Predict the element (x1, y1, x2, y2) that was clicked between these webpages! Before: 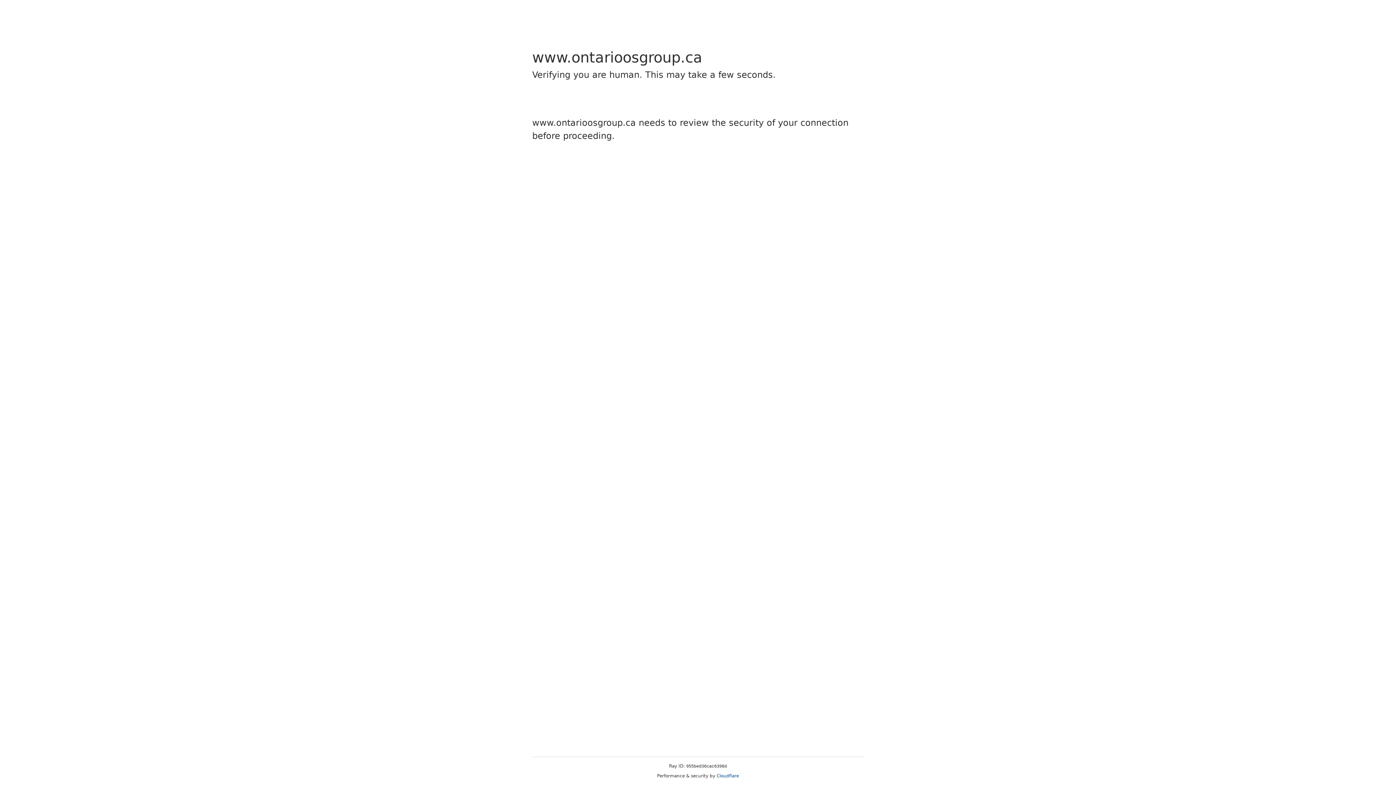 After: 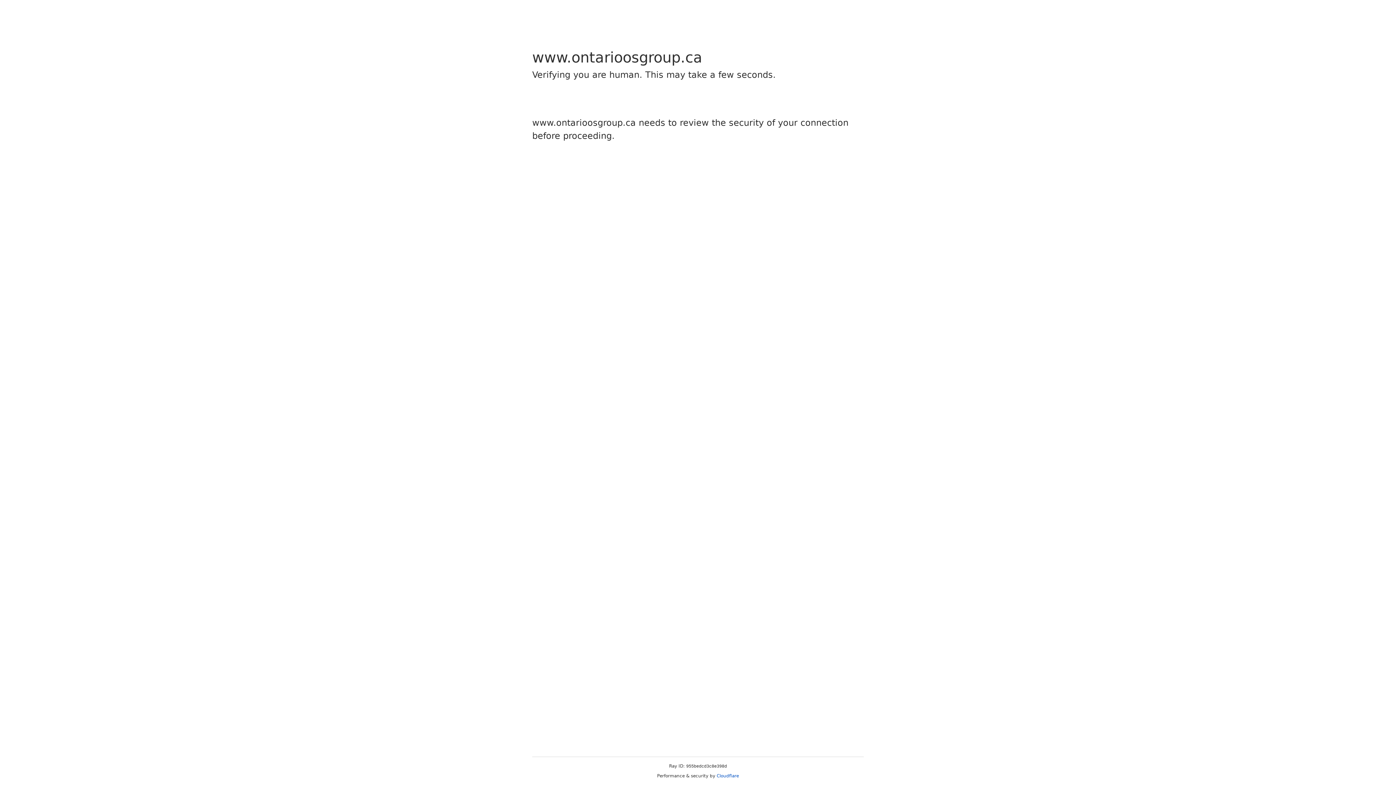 Action: bbox: (716, 773, 739, 778) label: Cloudflare